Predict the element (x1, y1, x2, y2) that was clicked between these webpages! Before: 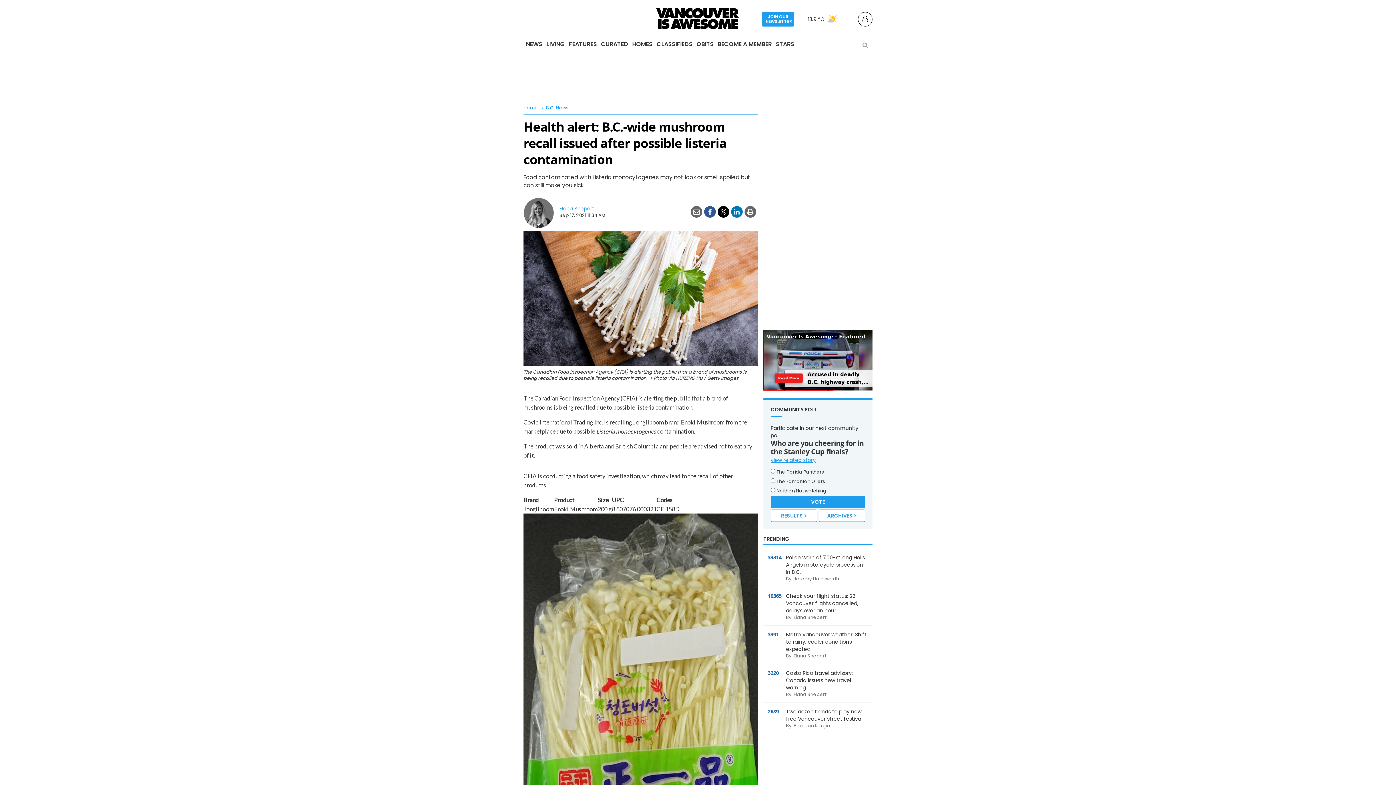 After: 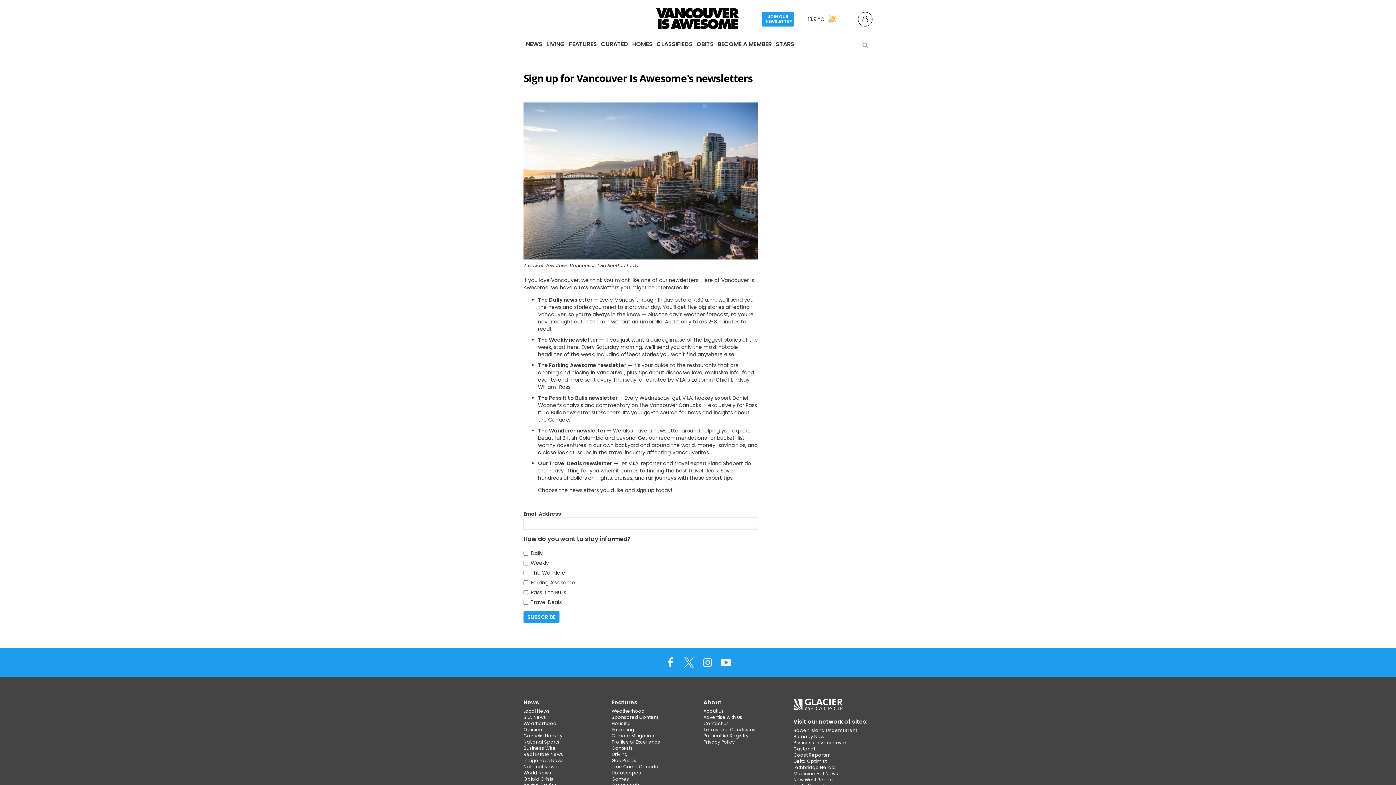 Action: label: JOIN OUR NEWSLETTER bbox: (761, 12, 794, 26)